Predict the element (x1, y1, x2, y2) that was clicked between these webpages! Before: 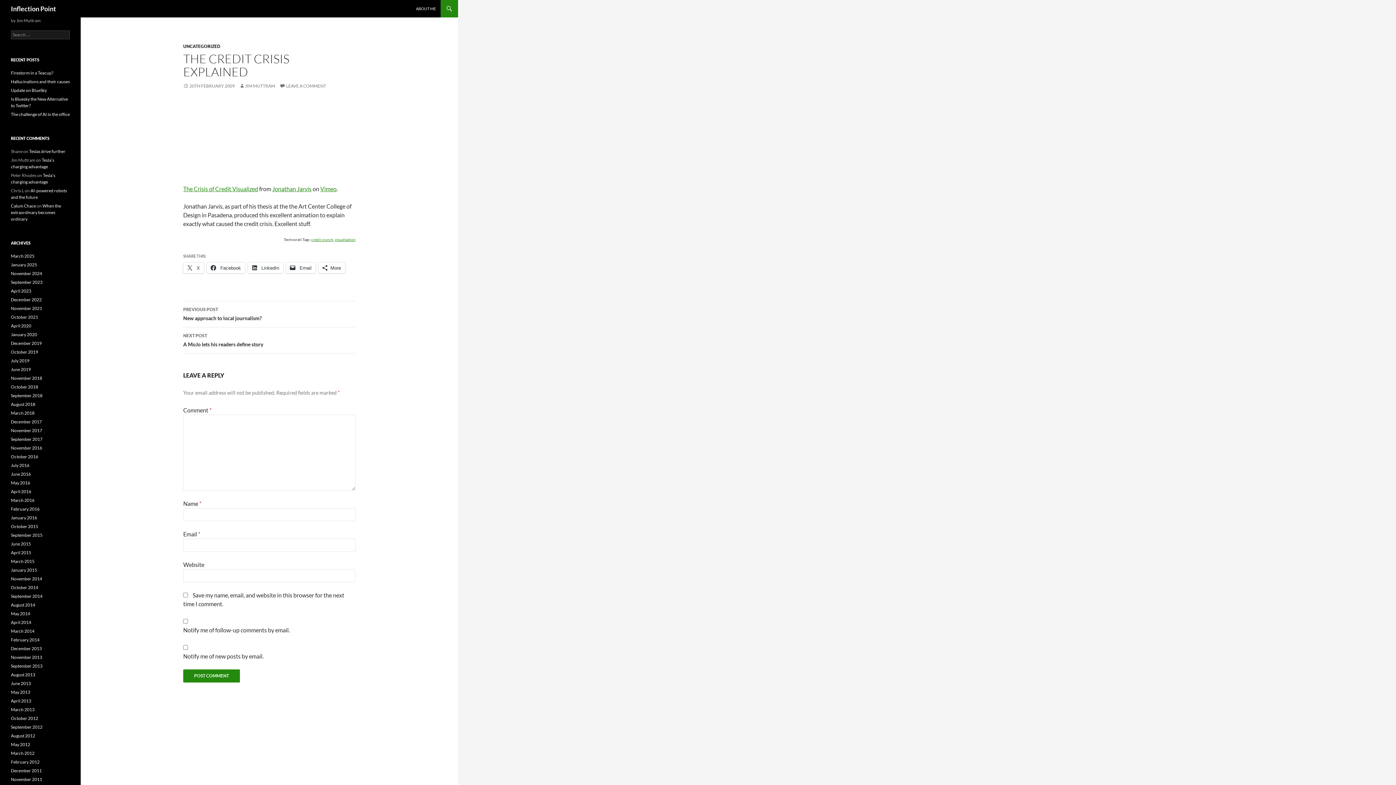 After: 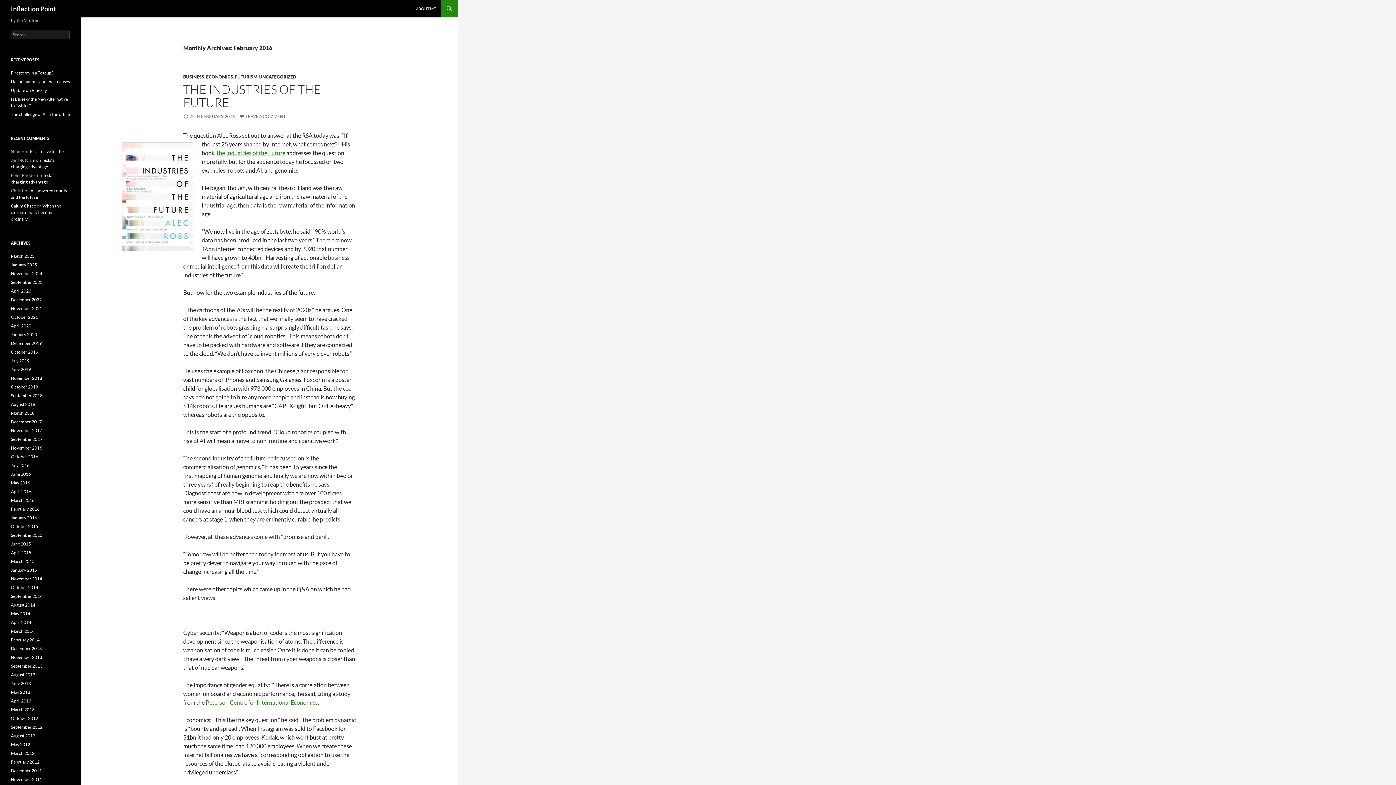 Action: label: February 2016 bbox: (10, 506, 39, 512)